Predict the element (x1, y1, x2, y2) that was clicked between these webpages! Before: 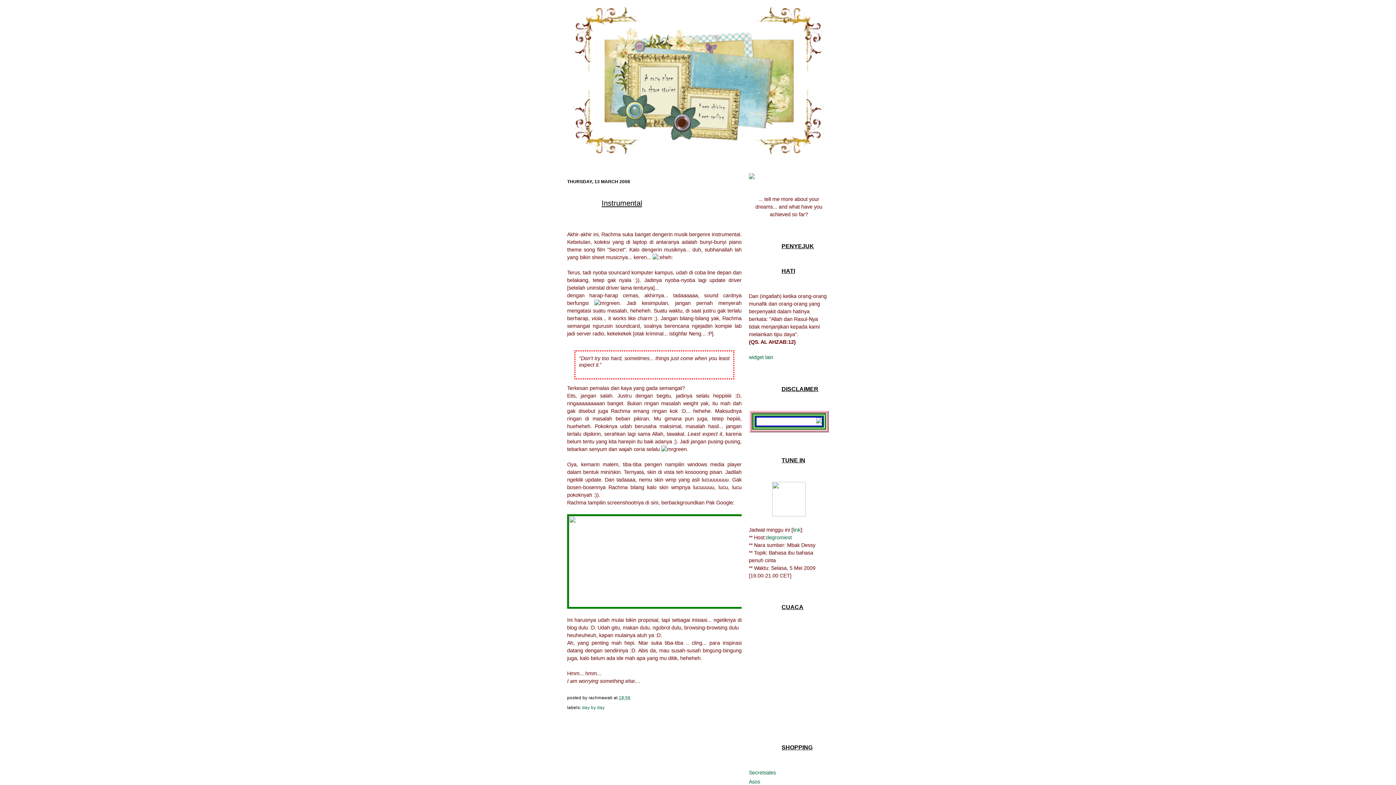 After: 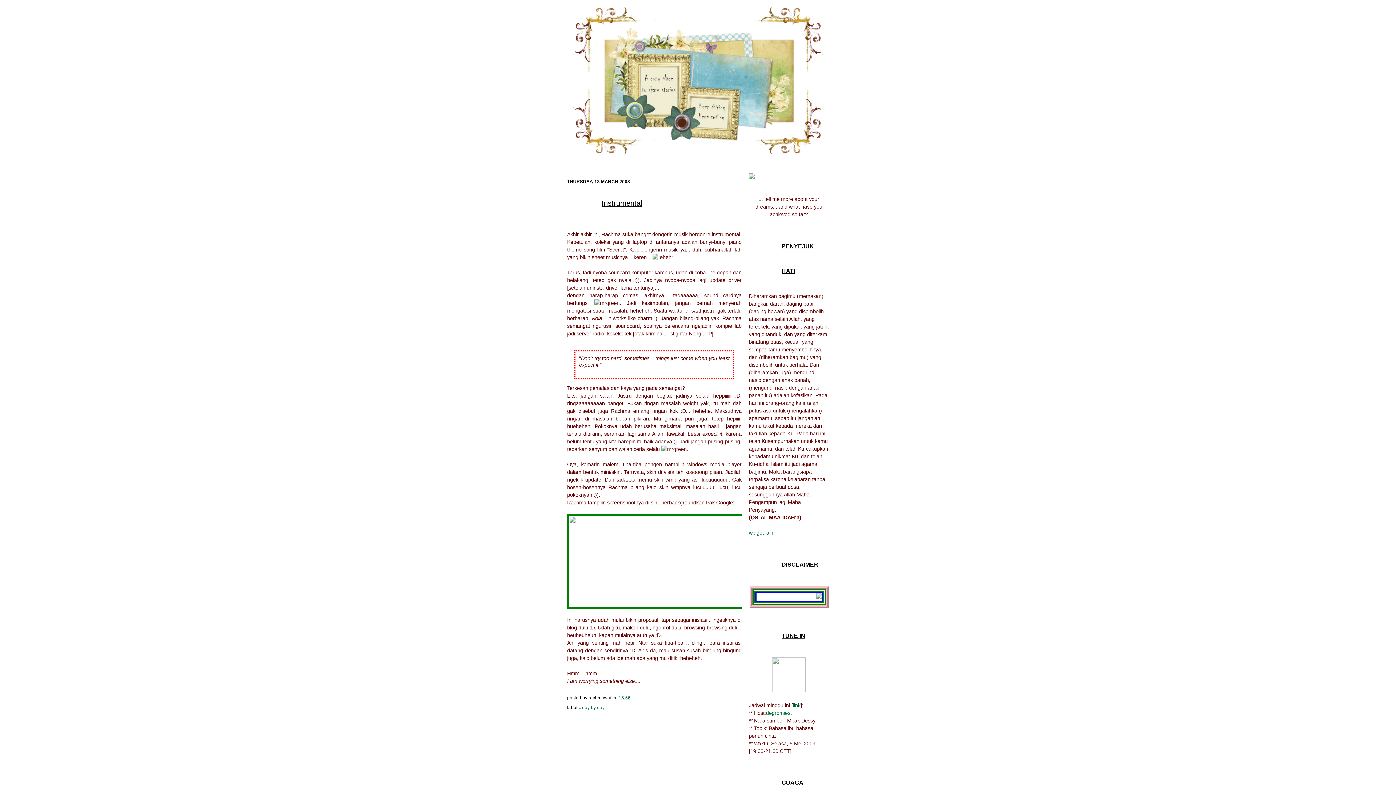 Action: label: Instrumental bbox: (601, 187, 741, 218)